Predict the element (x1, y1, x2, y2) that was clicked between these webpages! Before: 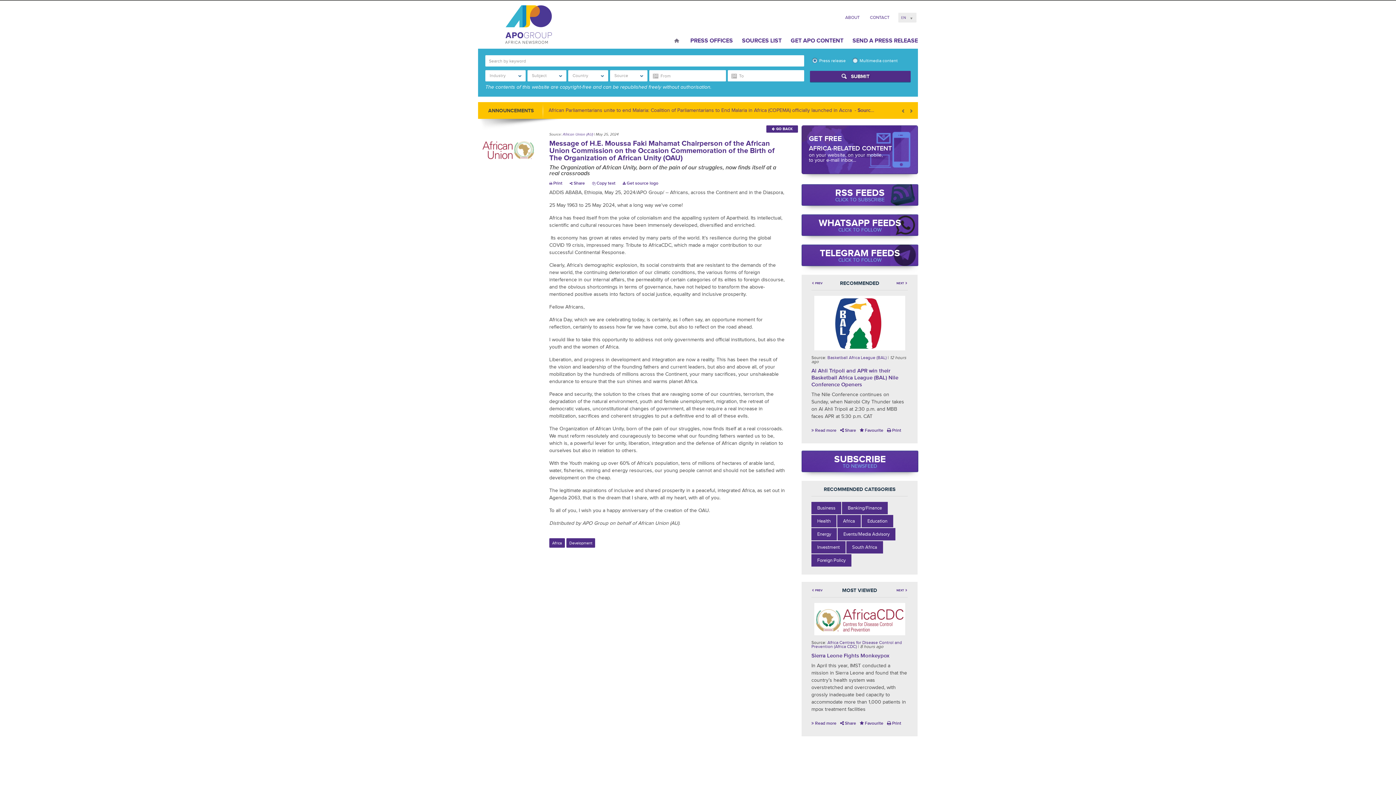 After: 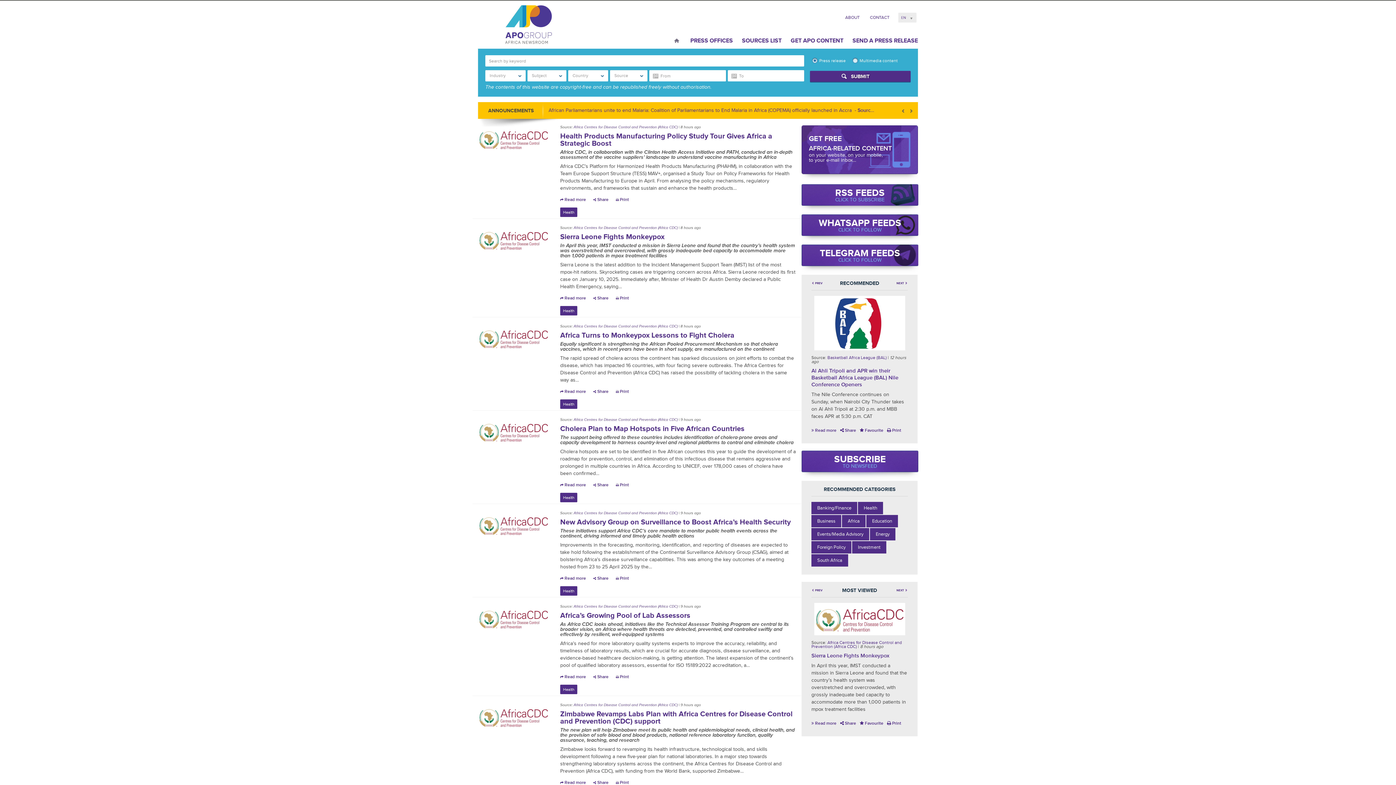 Action: label: Africa bbox: (837, 541, 861, 553)